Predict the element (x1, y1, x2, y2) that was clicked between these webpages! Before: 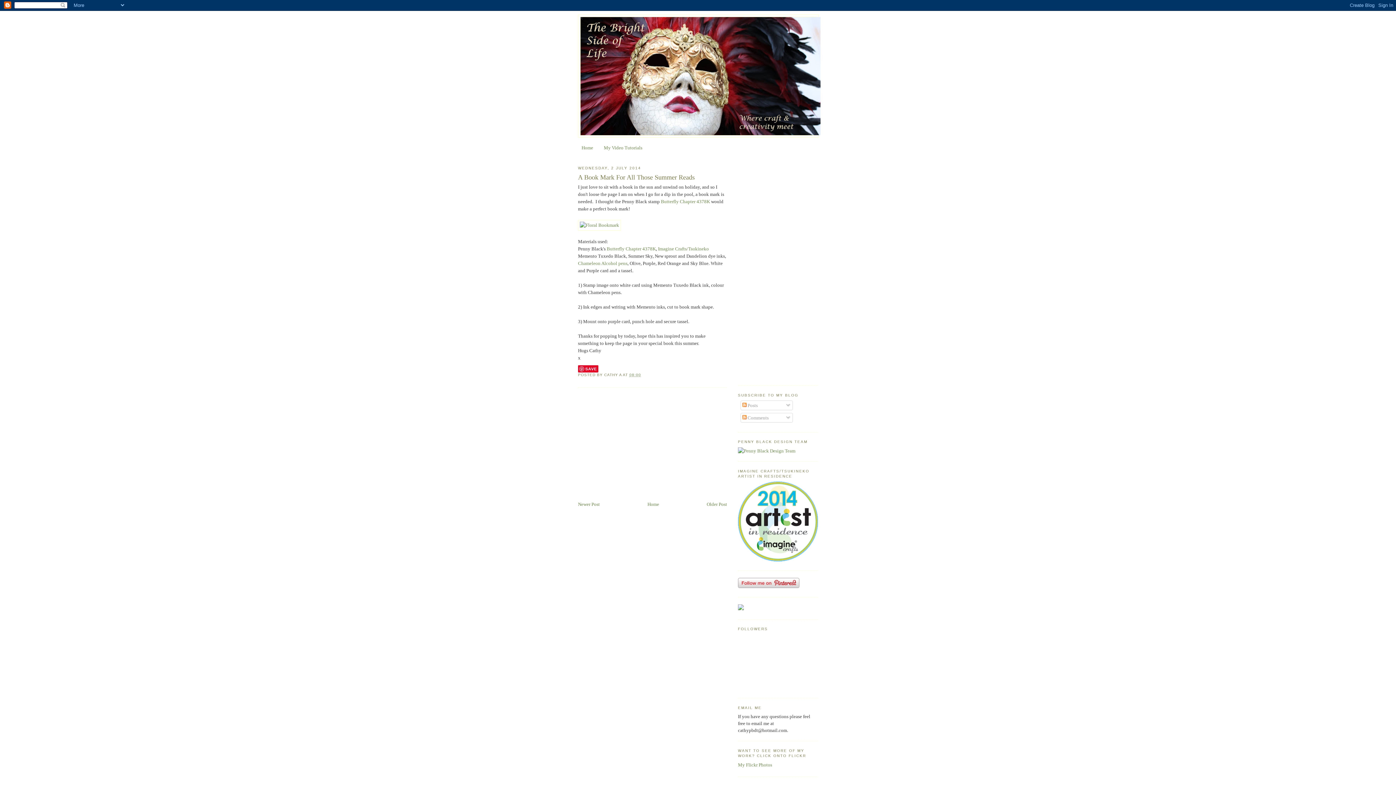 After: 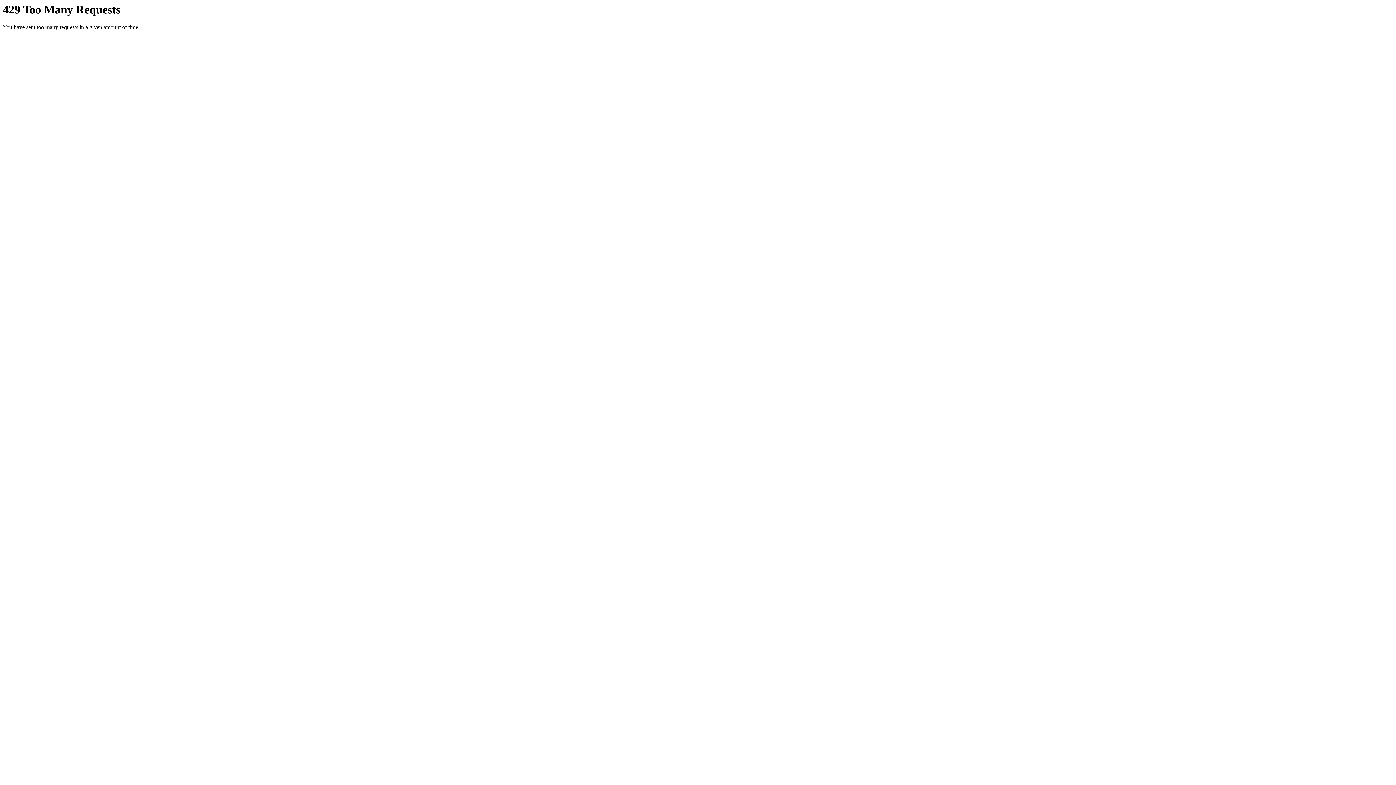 Action: bbox: (578, 222, 621, 228)